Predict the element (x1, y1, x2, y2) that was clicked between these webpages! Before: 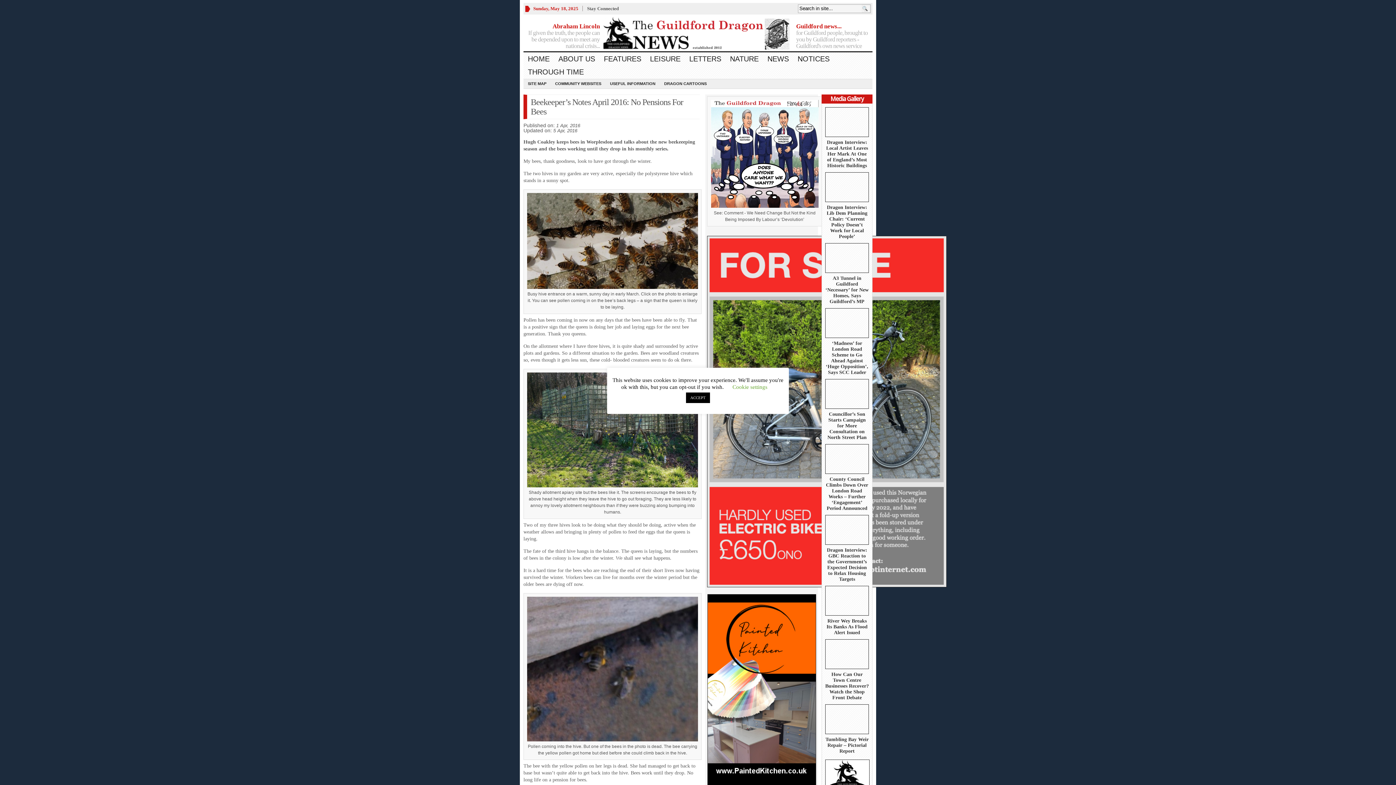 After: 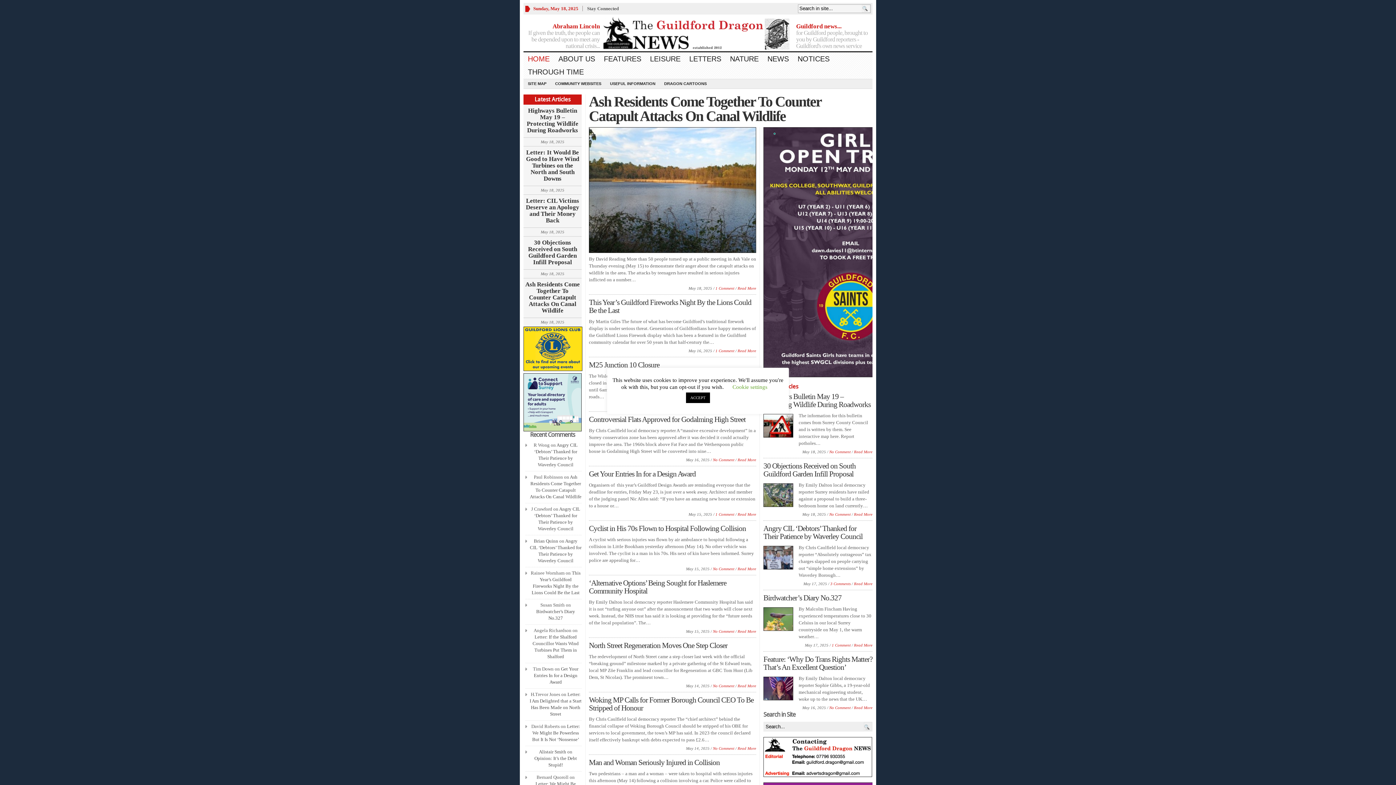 Action: bbox: (523, 52, 554, 65) label: HOME